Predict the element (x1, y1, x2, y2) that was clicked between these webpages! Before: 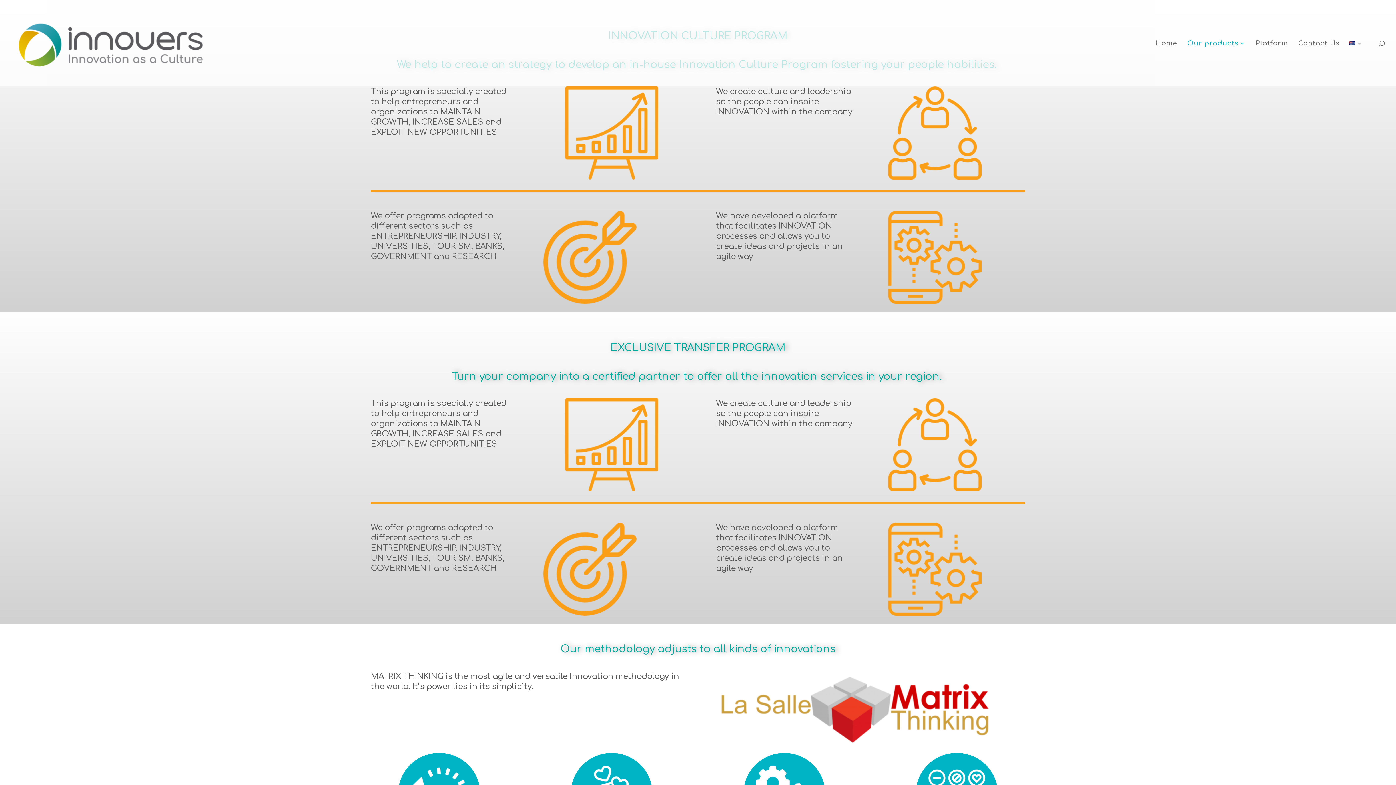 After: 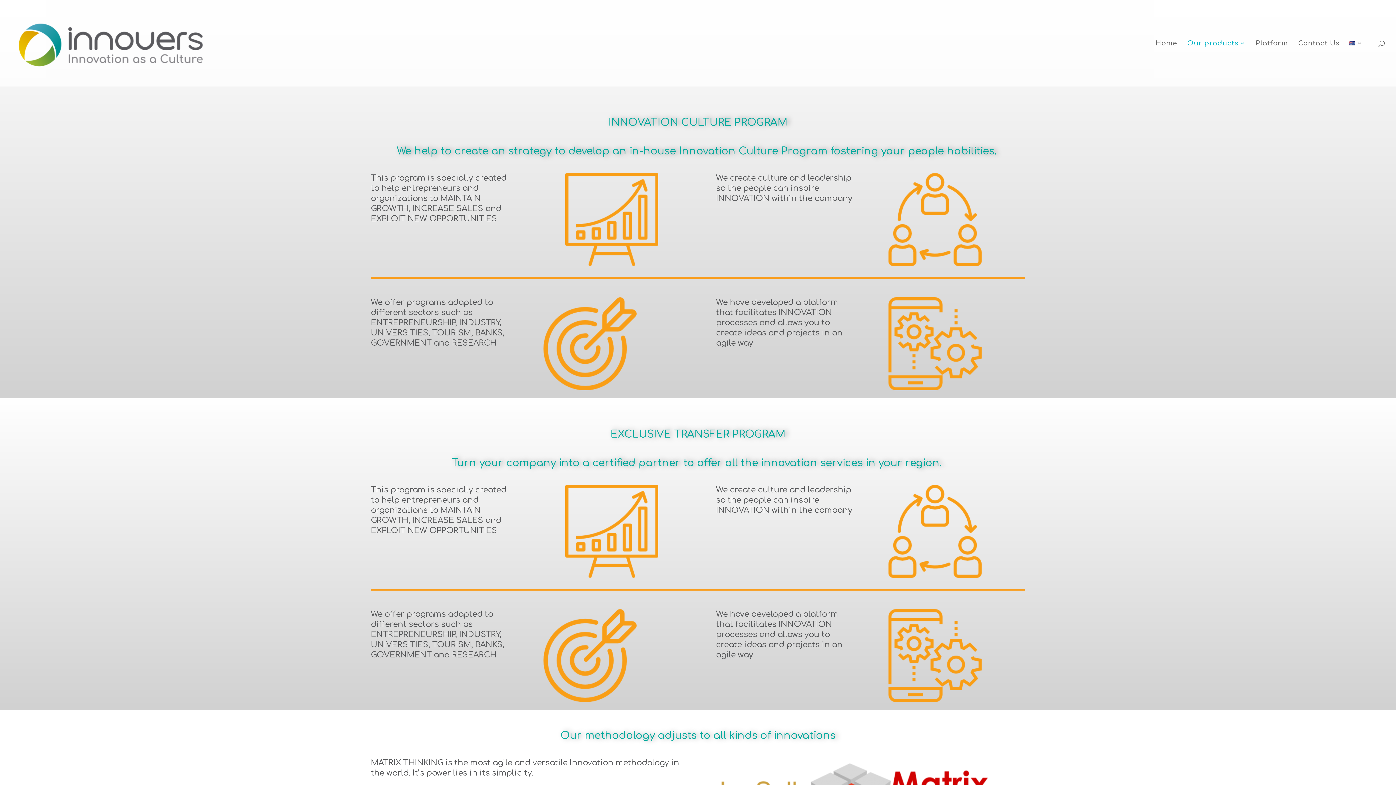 Action: bbox: (1187, 40, 1245, 86) label: Our products